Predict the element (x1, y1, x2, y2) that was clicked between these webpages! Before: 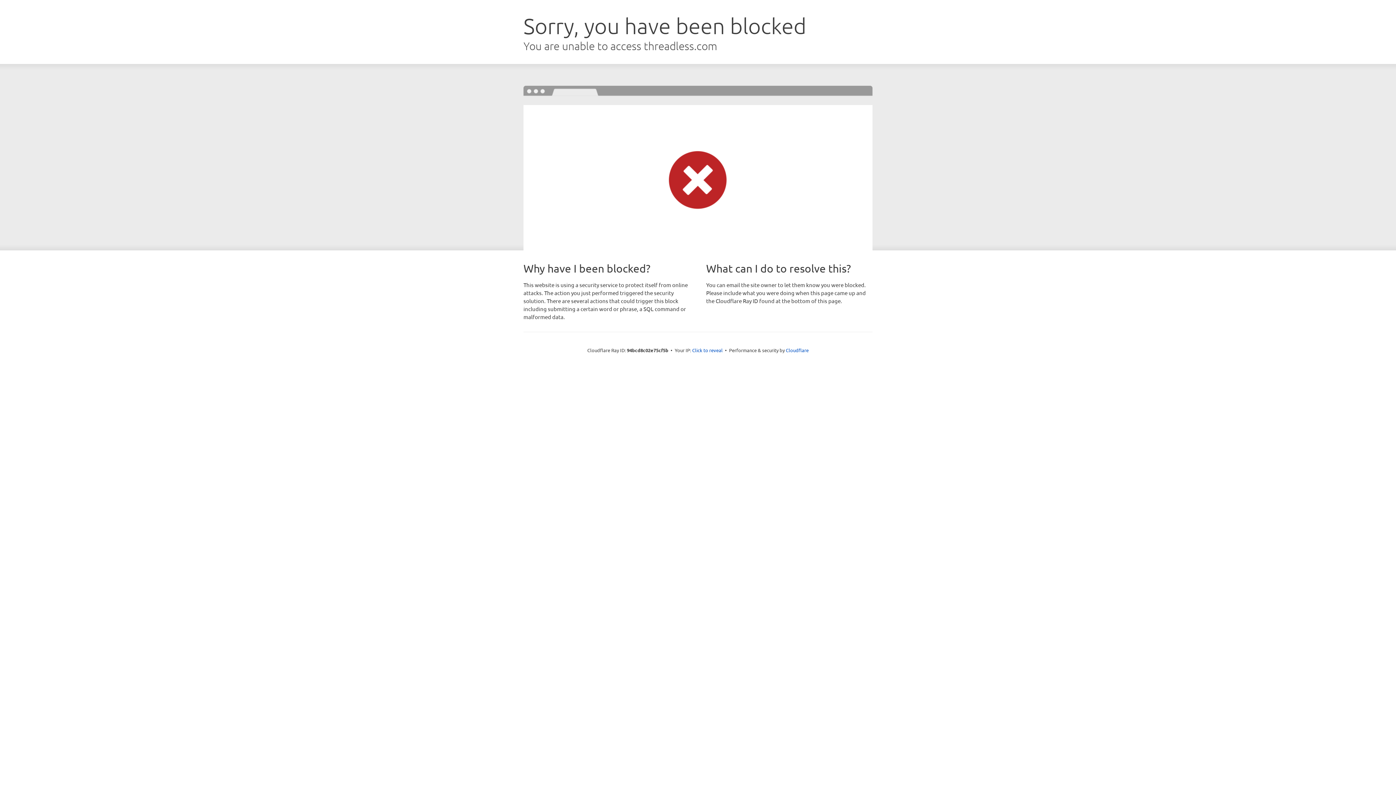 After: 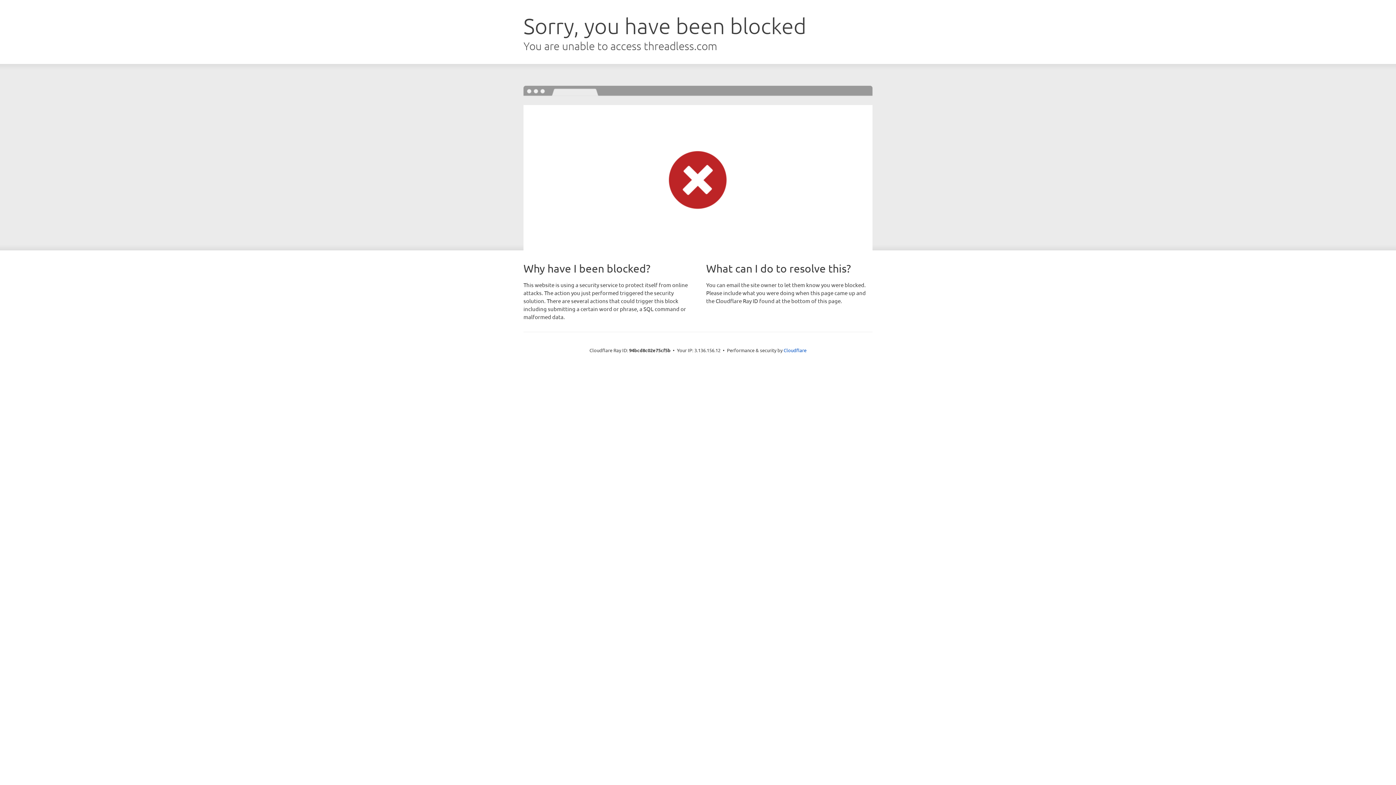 Action: label: Click to reveal bbox: (692, 346, 722, 353)